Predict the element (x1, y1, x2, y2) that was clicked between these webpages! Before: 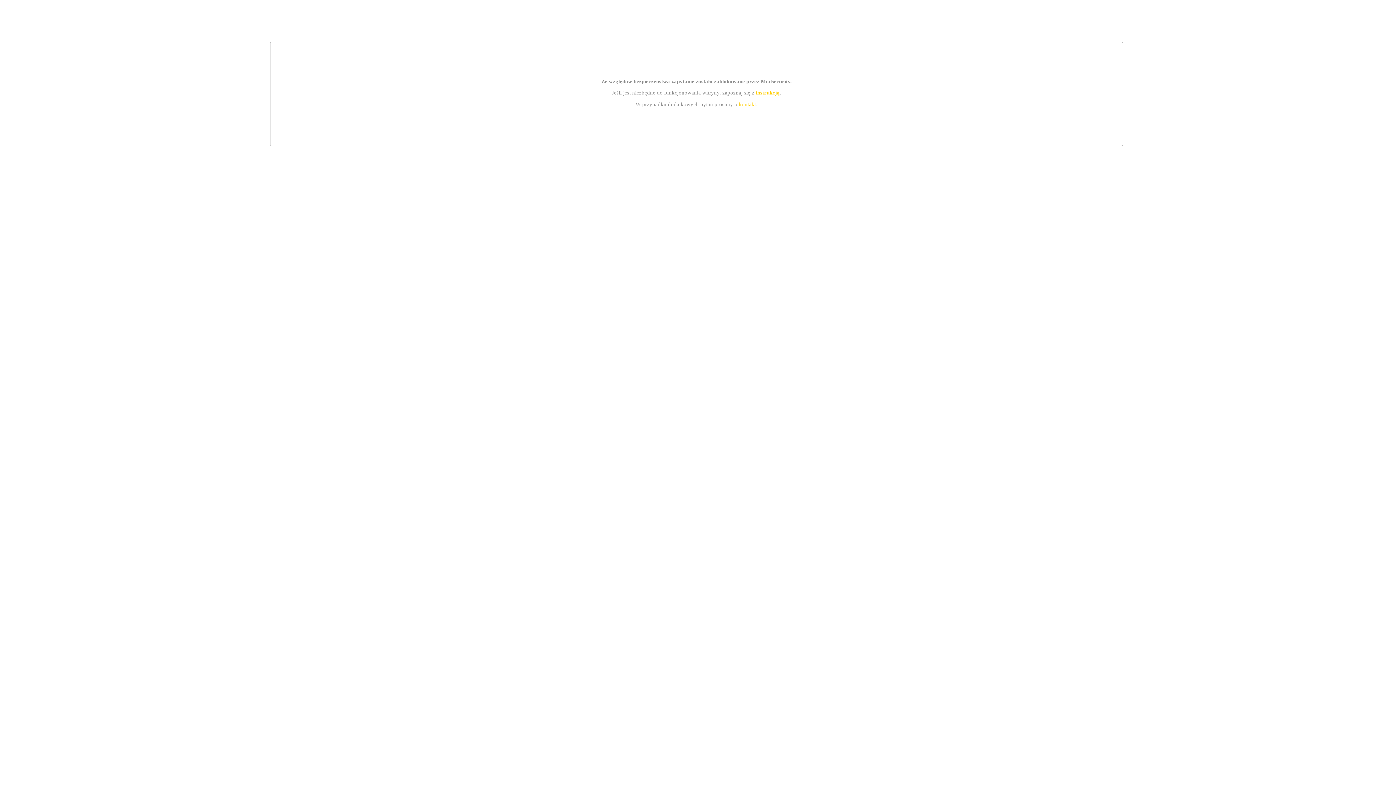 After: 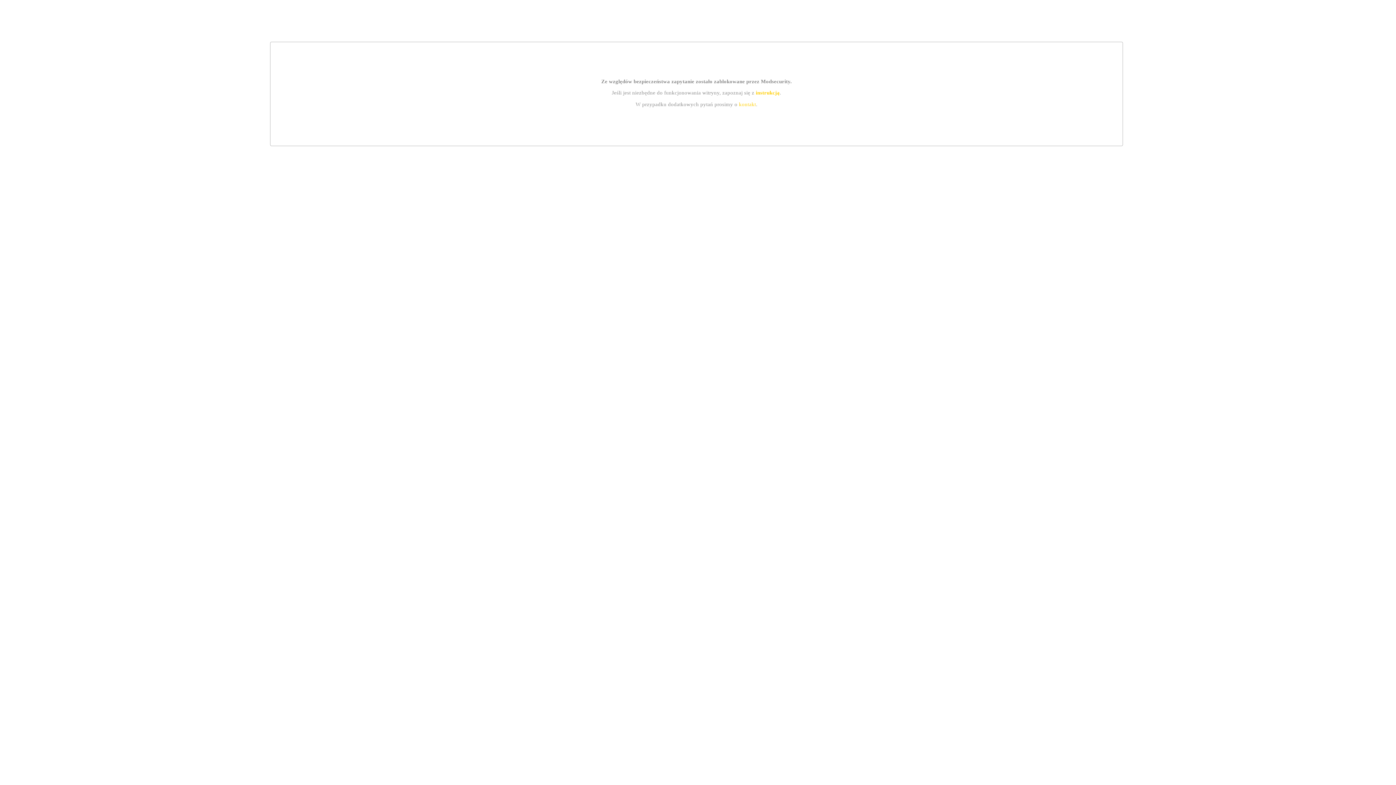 Action: bbox: (755, 89, 779, 95) label: instrukcją